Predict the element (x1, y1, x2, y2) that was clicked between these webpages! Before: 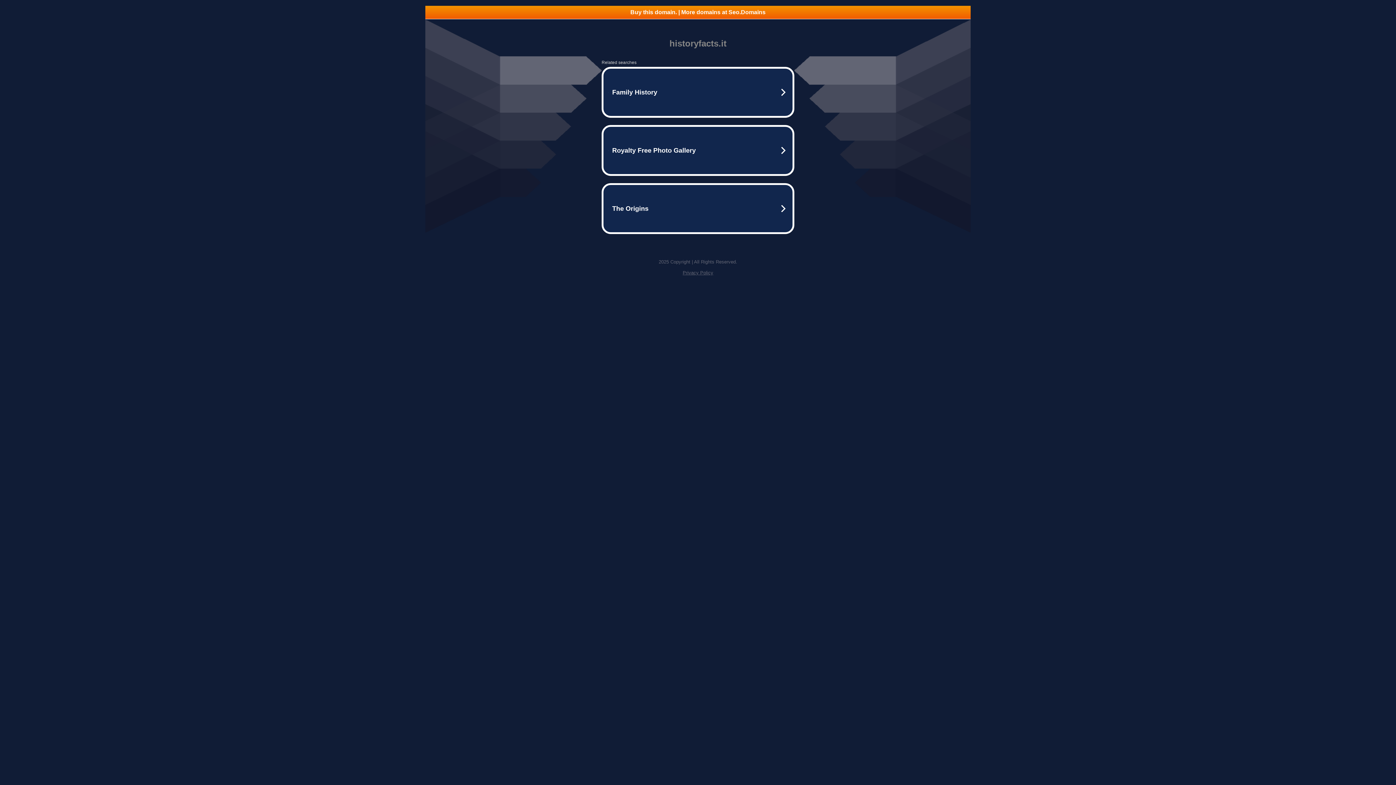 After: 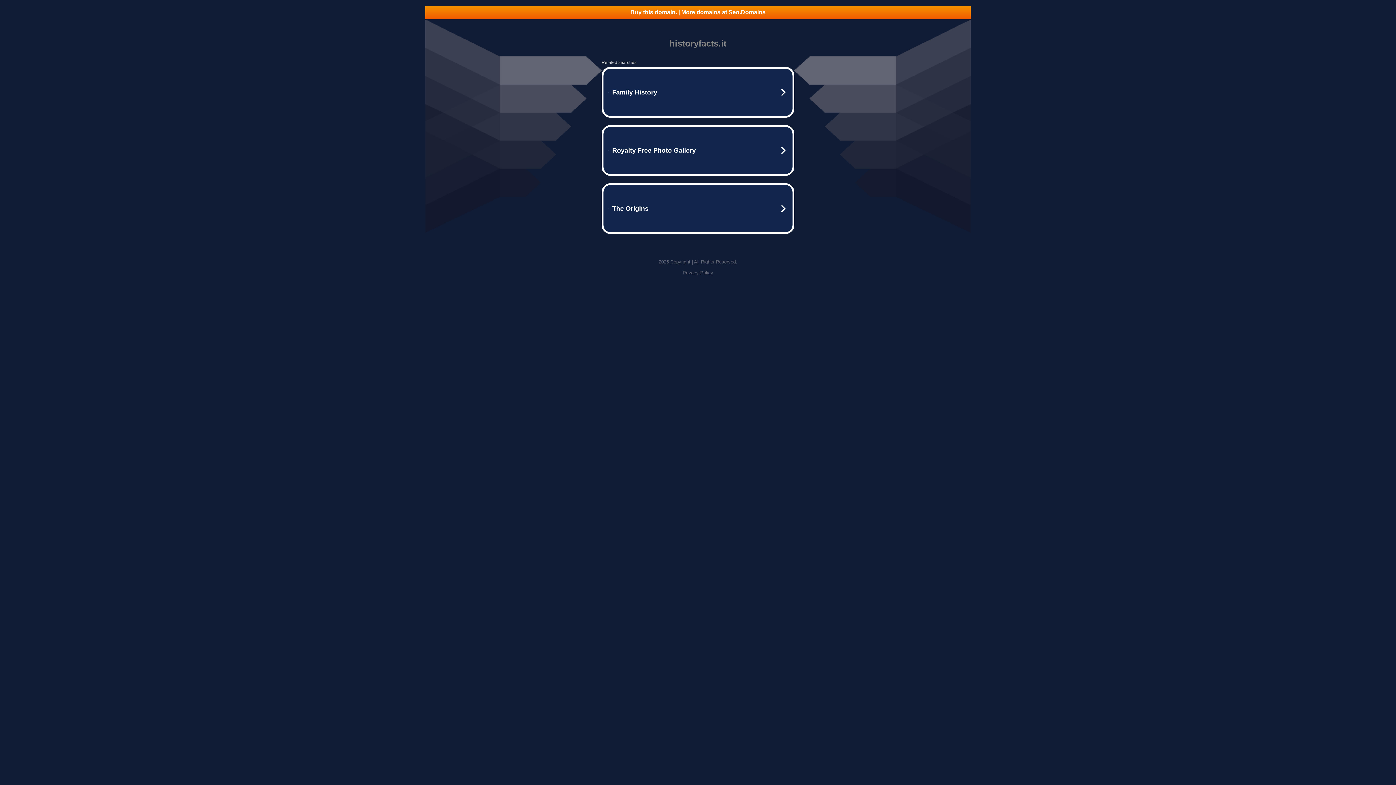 Action: bbox: (682, 270, 713, 275) label: Privacy Policy